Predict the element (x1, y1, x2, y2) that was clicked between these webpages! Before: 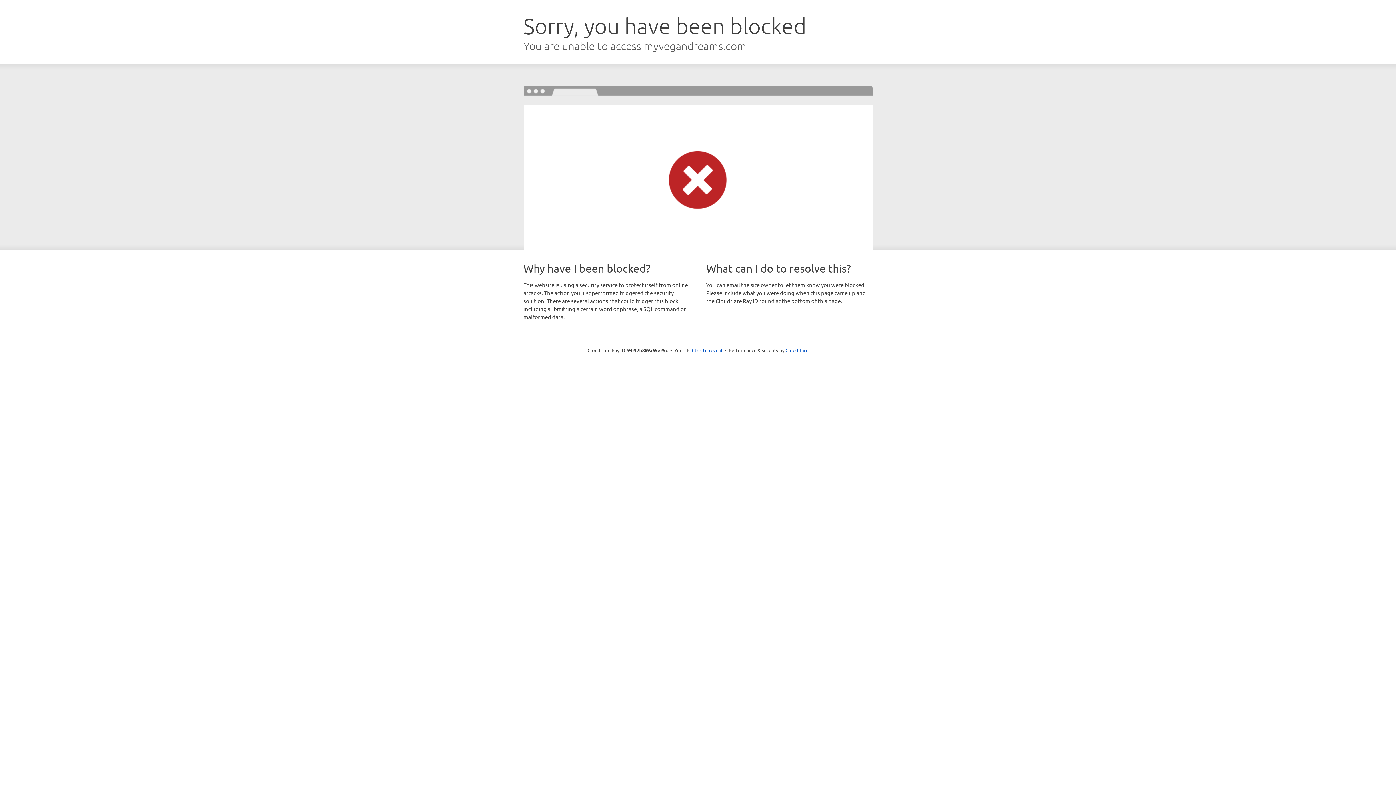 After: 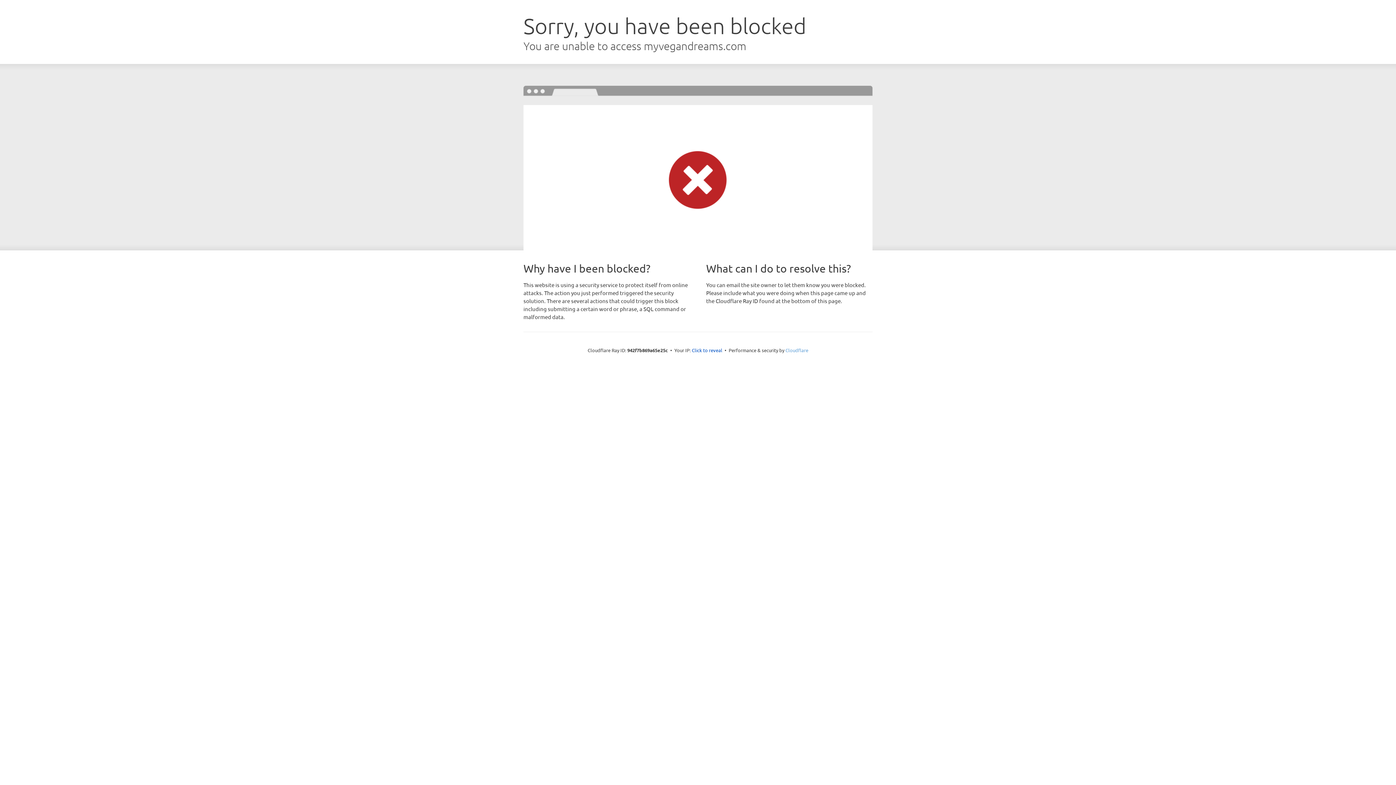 Action: bbox: (785, 347, 808, 353) label: Cloudflare